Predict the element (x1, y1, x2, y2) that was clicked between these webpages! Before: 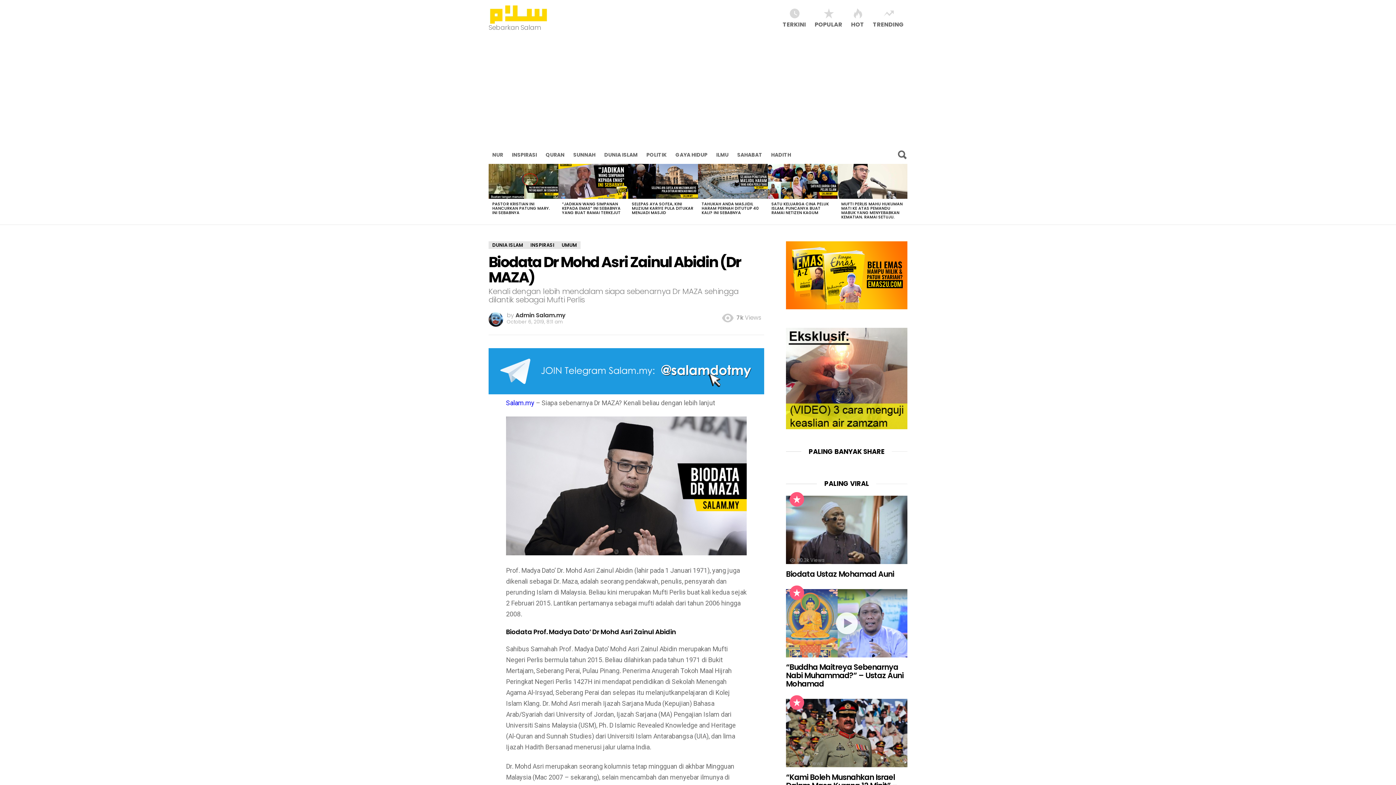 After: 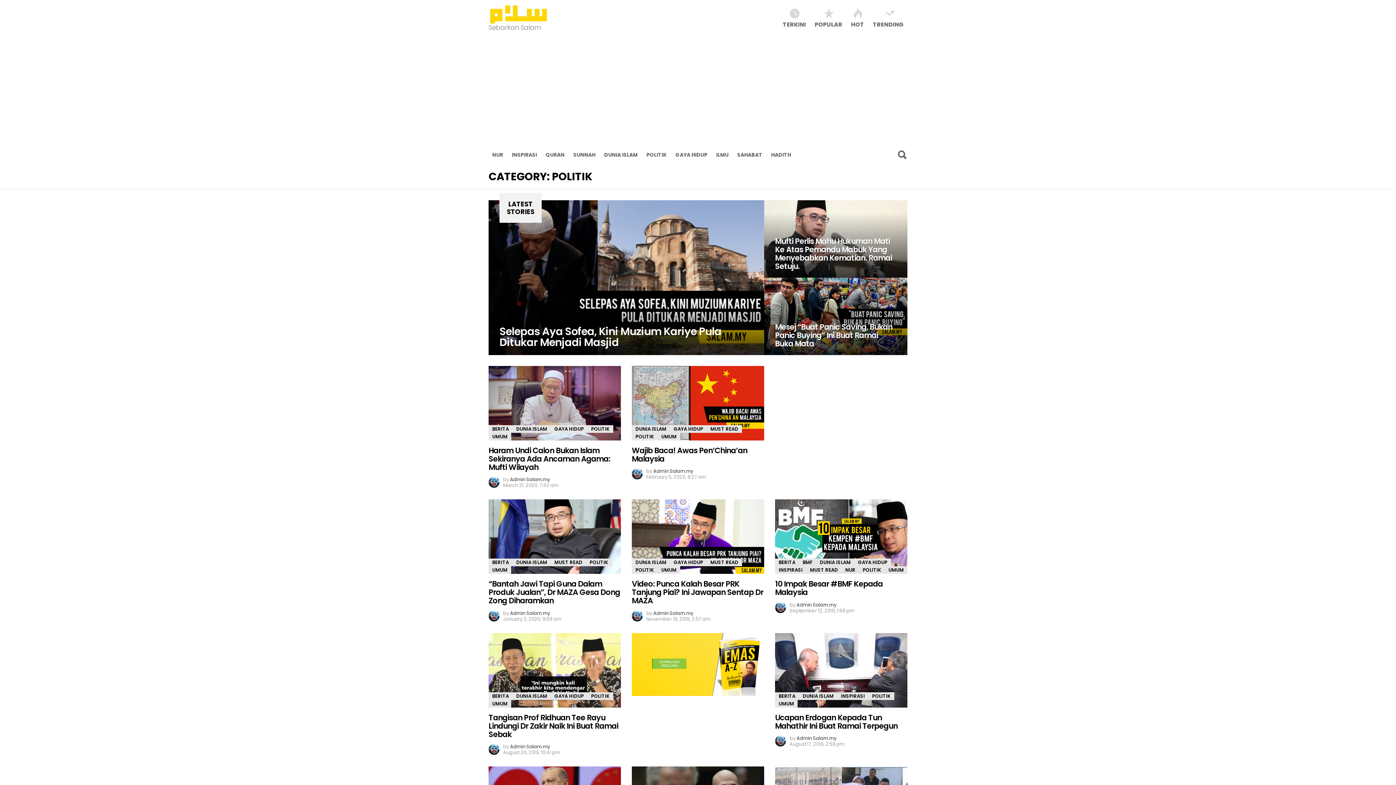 Action: label: POLITIK bbox: (642, 145, 670, 164)